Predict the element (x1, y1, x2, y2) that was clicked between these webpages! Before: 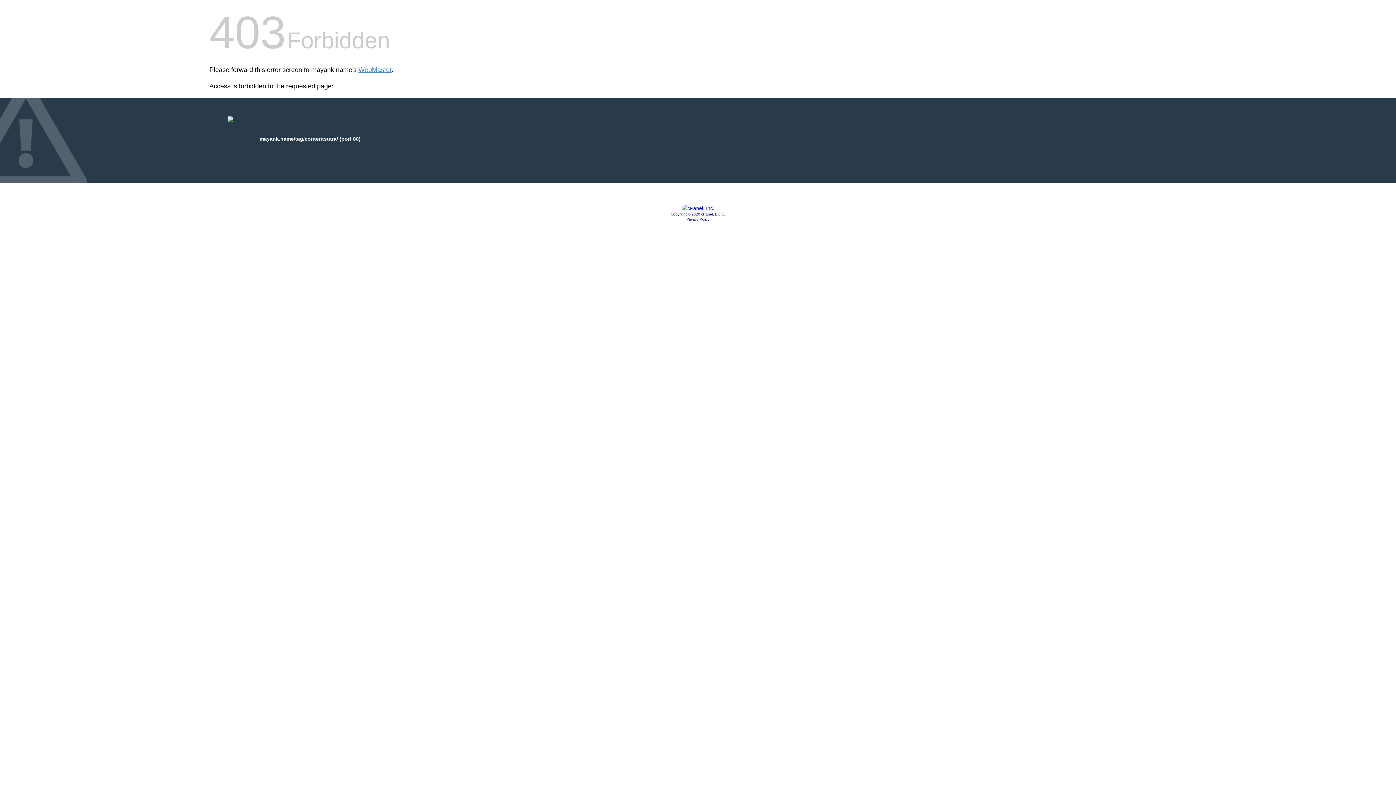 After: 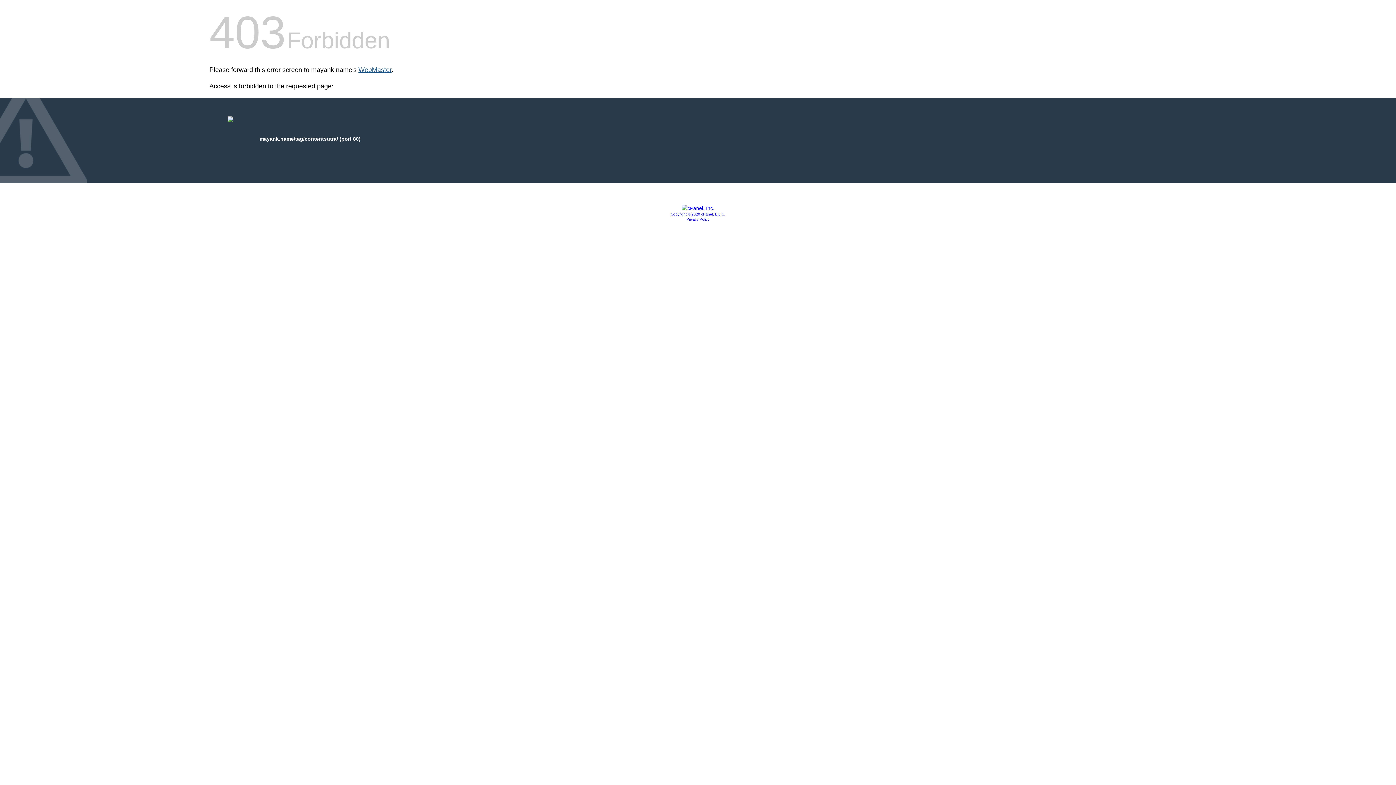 Action: label: WebMaster bbox: (358, 66, 391, 73)